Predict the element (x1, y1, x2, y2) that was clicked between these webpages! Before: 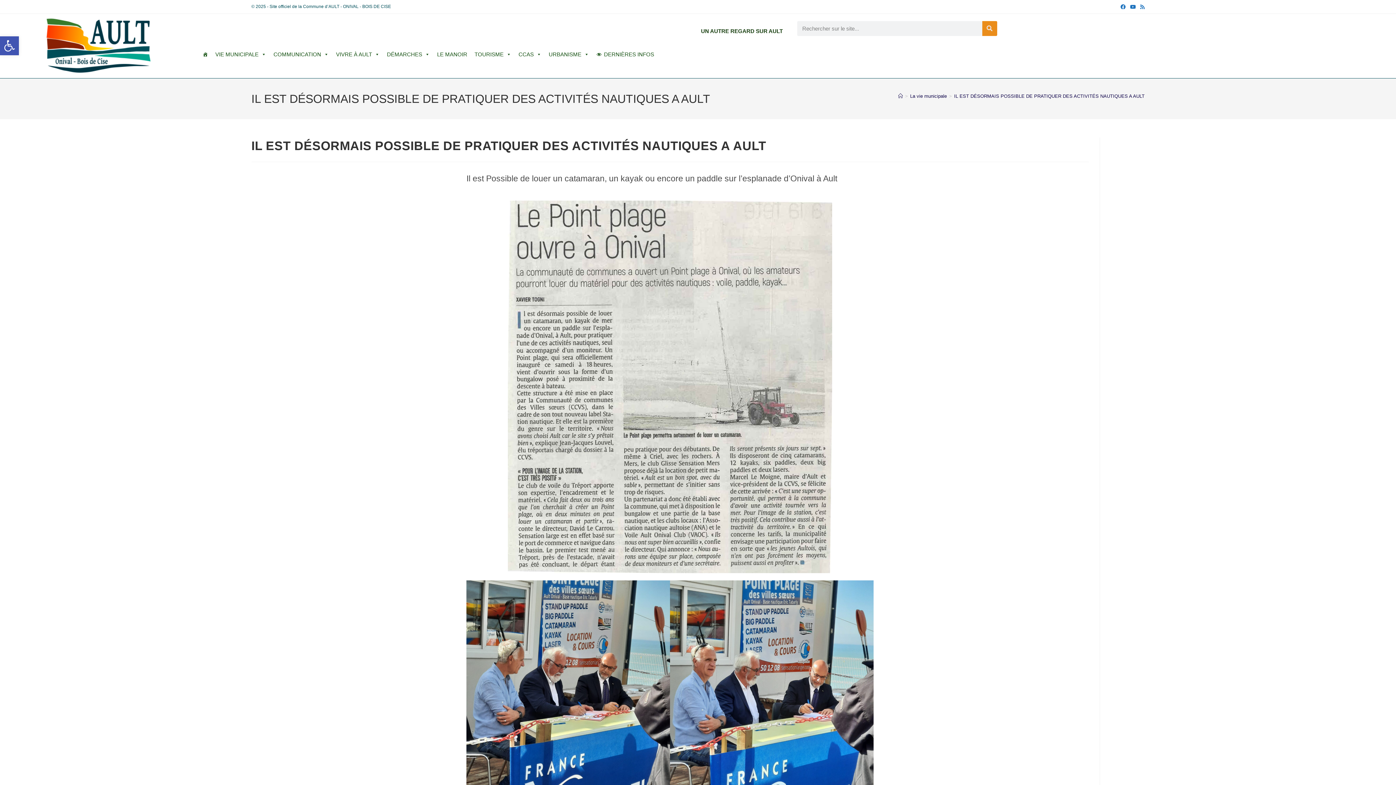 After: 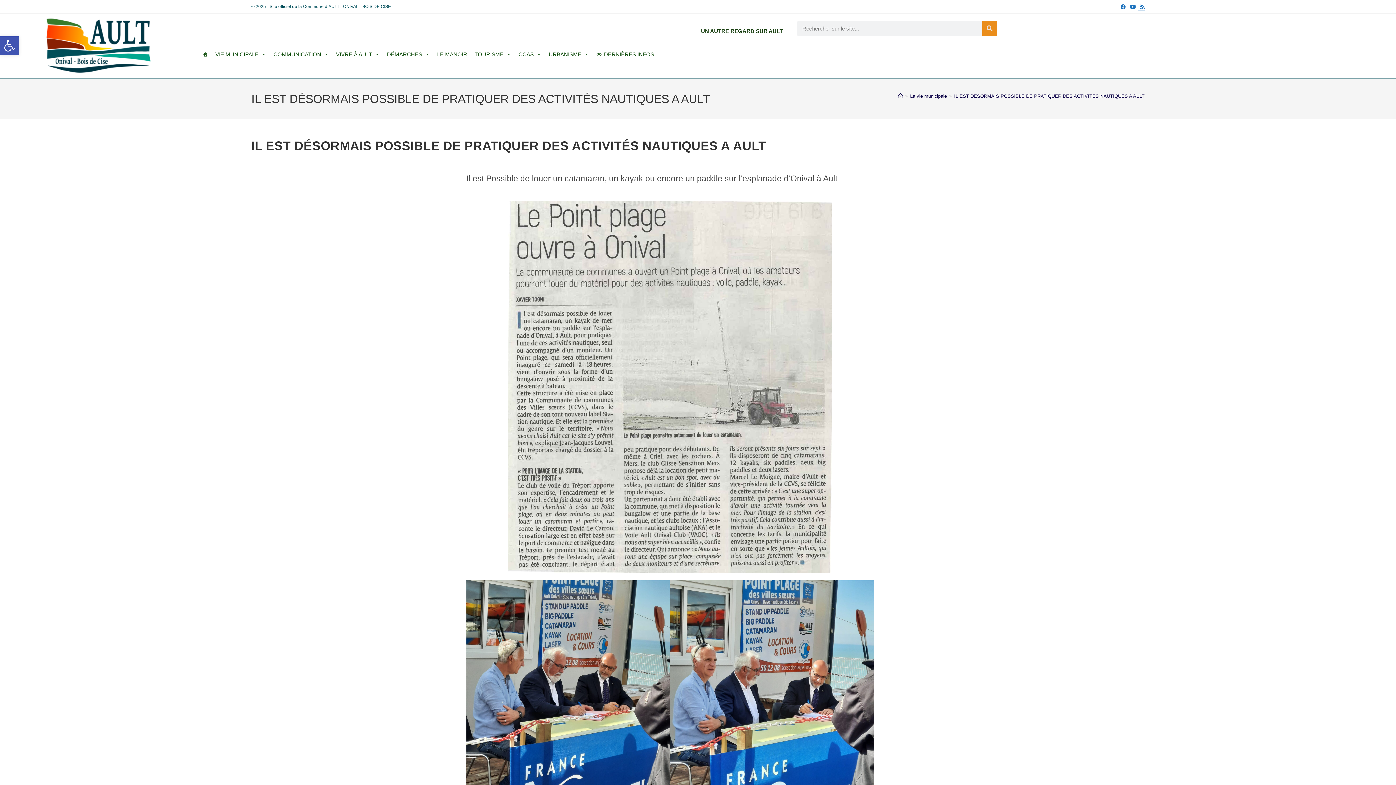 Action: bbox: (1138, 3, 1144, 10) label: RSS (opens in a new tab)